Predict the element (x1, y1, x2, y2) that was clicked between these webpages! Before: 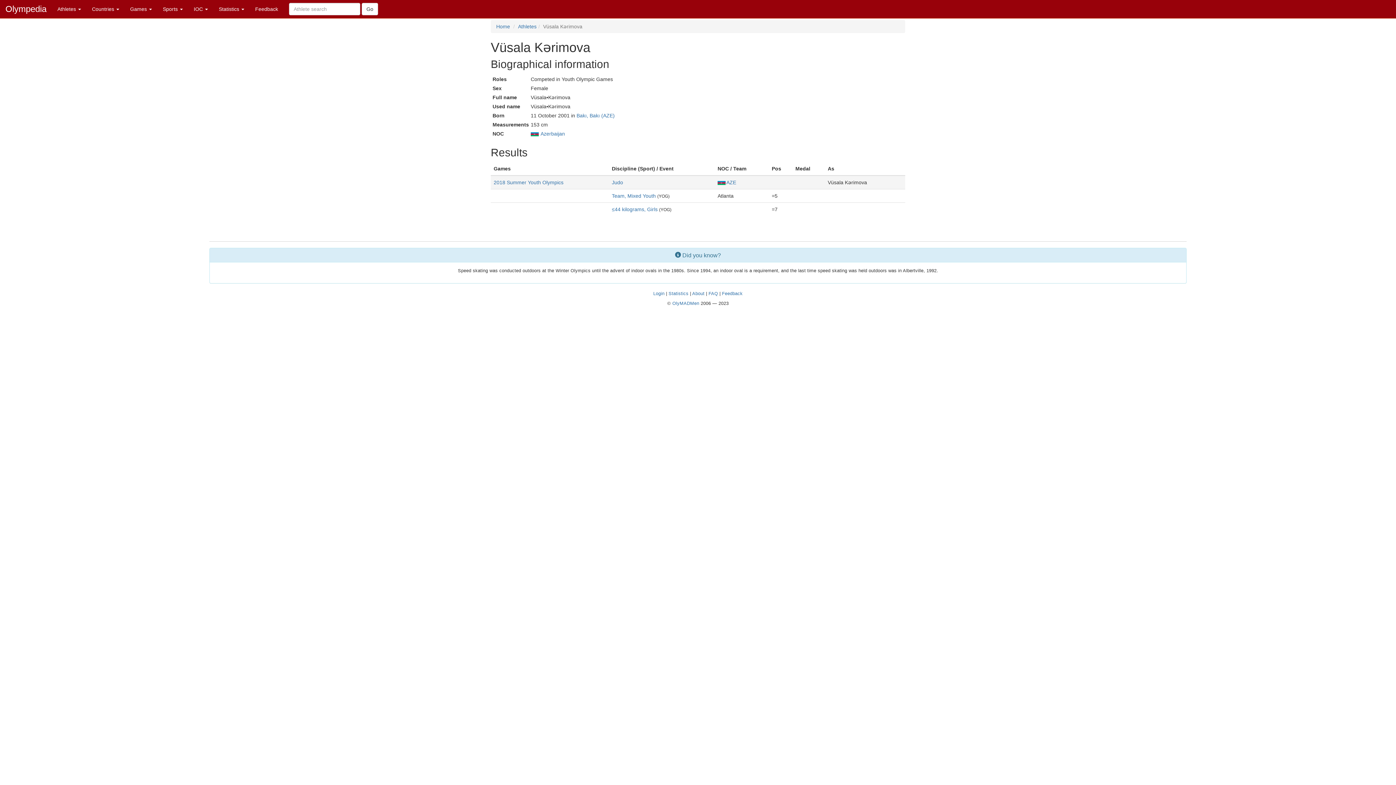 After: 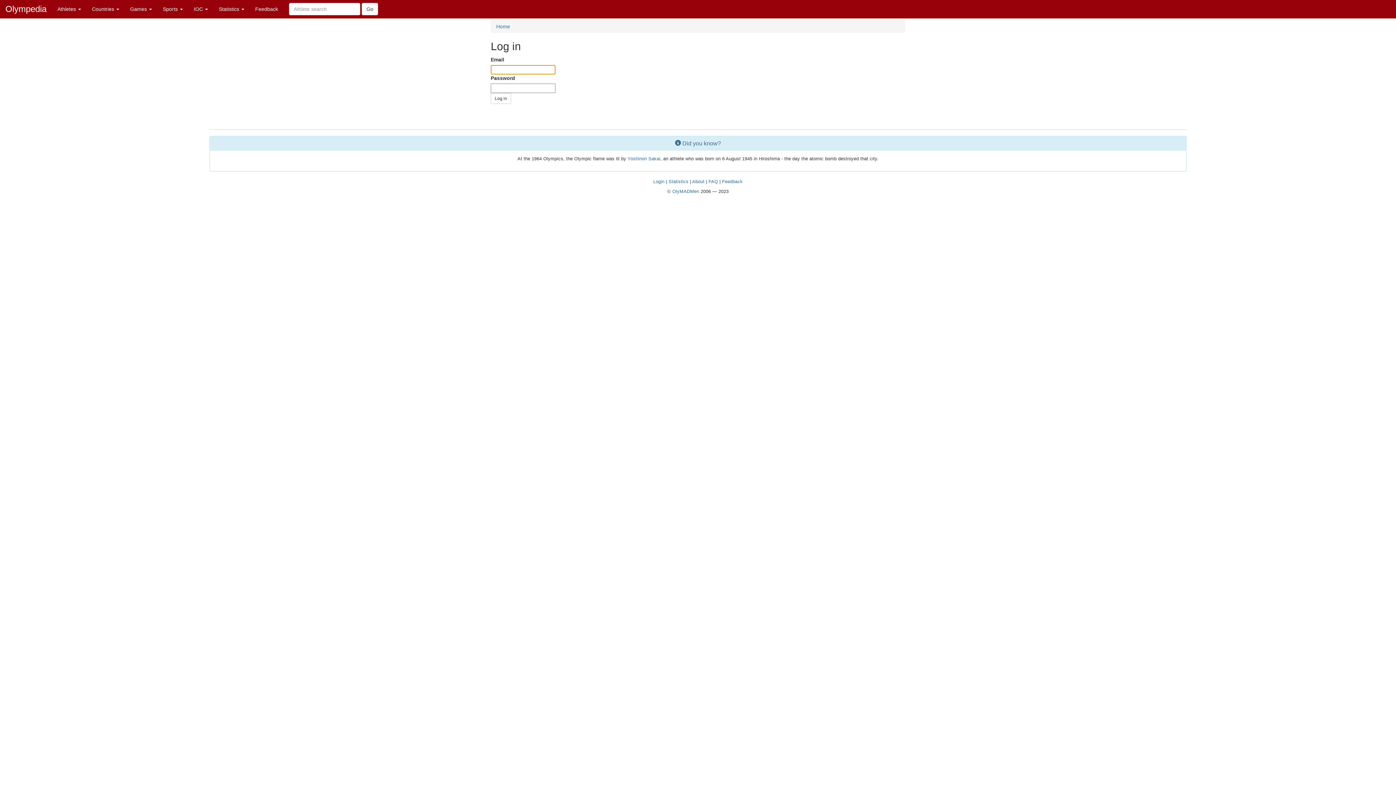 Action: label: Login bbox: (653, 291, 664, 296)